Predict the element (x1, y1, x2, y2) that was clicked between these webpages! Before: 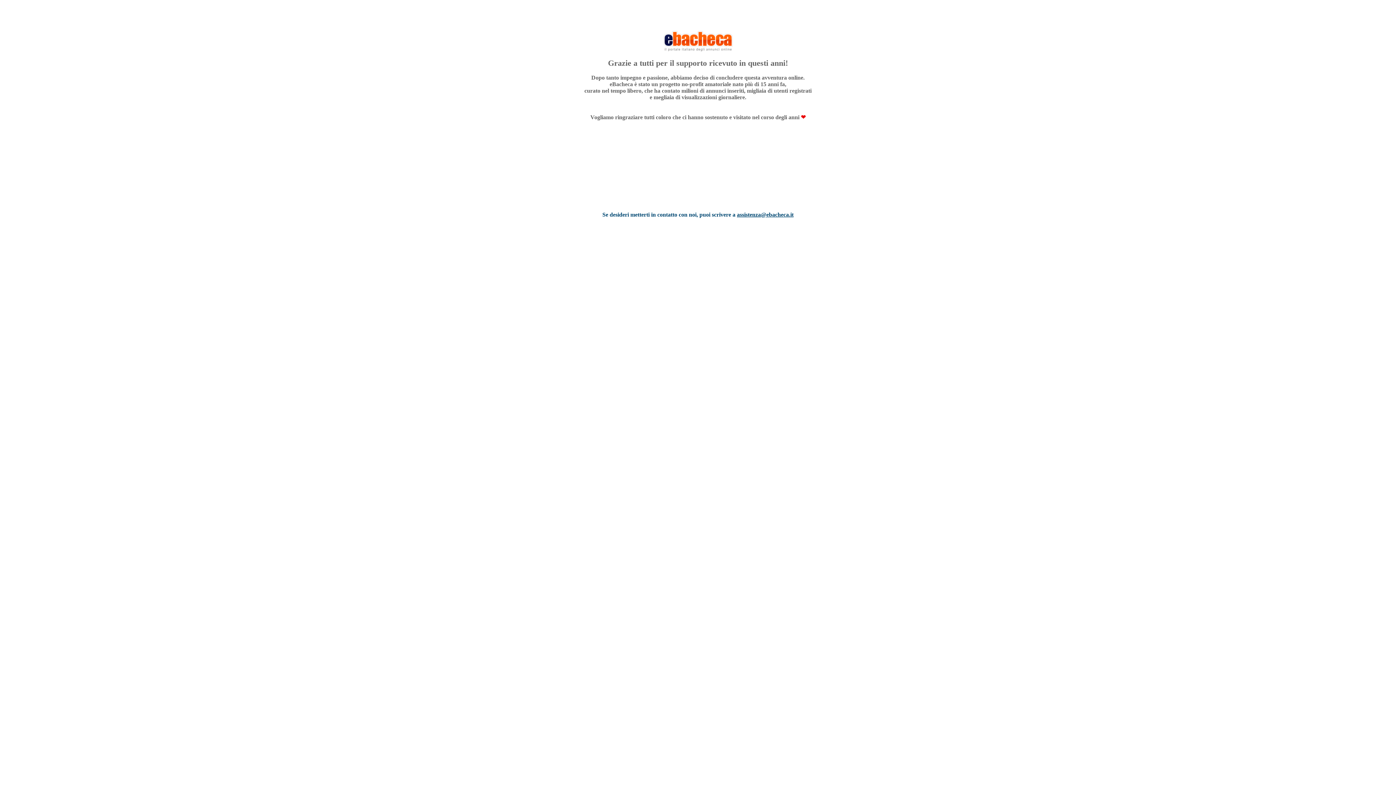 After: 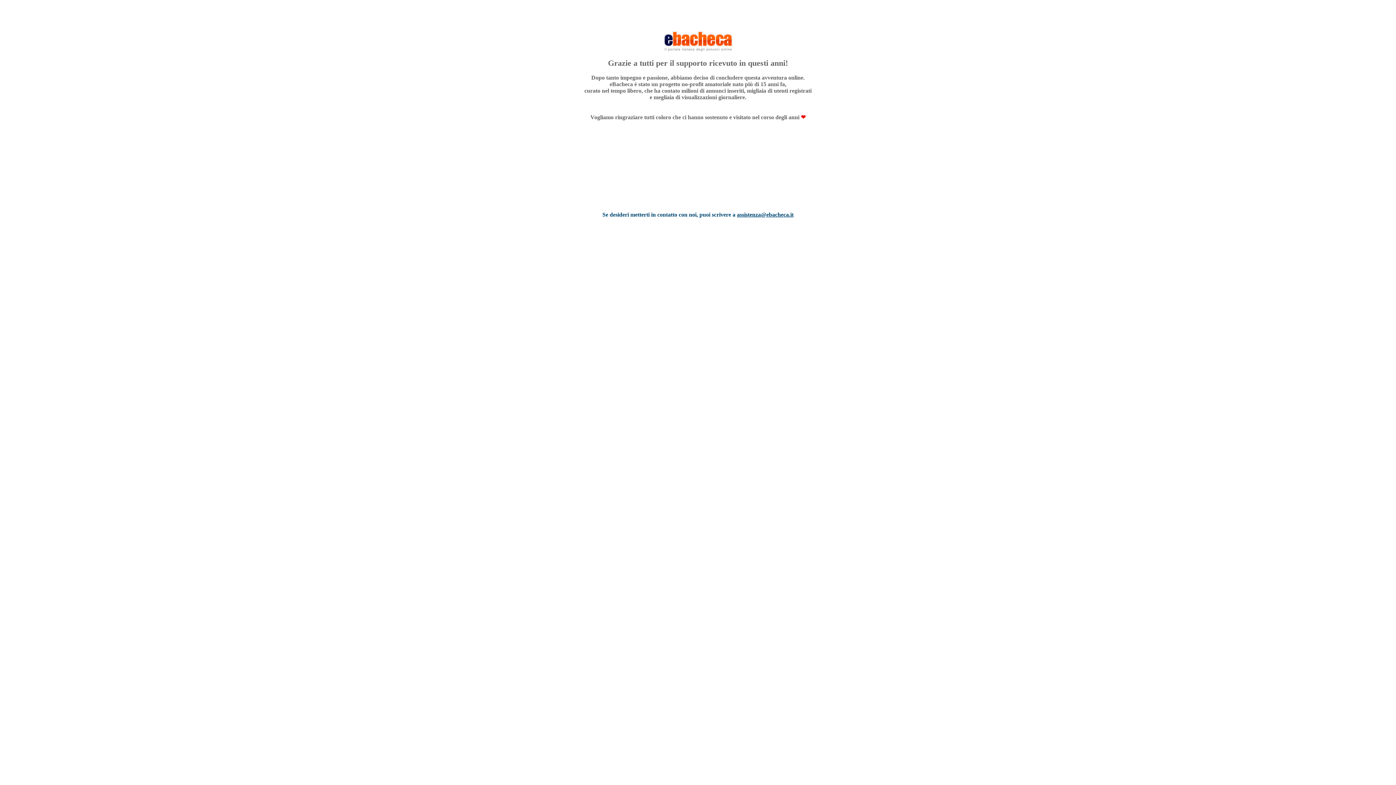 Action: bbox: (737, 211, 793, 217) label: assistenza@ebacheca.it